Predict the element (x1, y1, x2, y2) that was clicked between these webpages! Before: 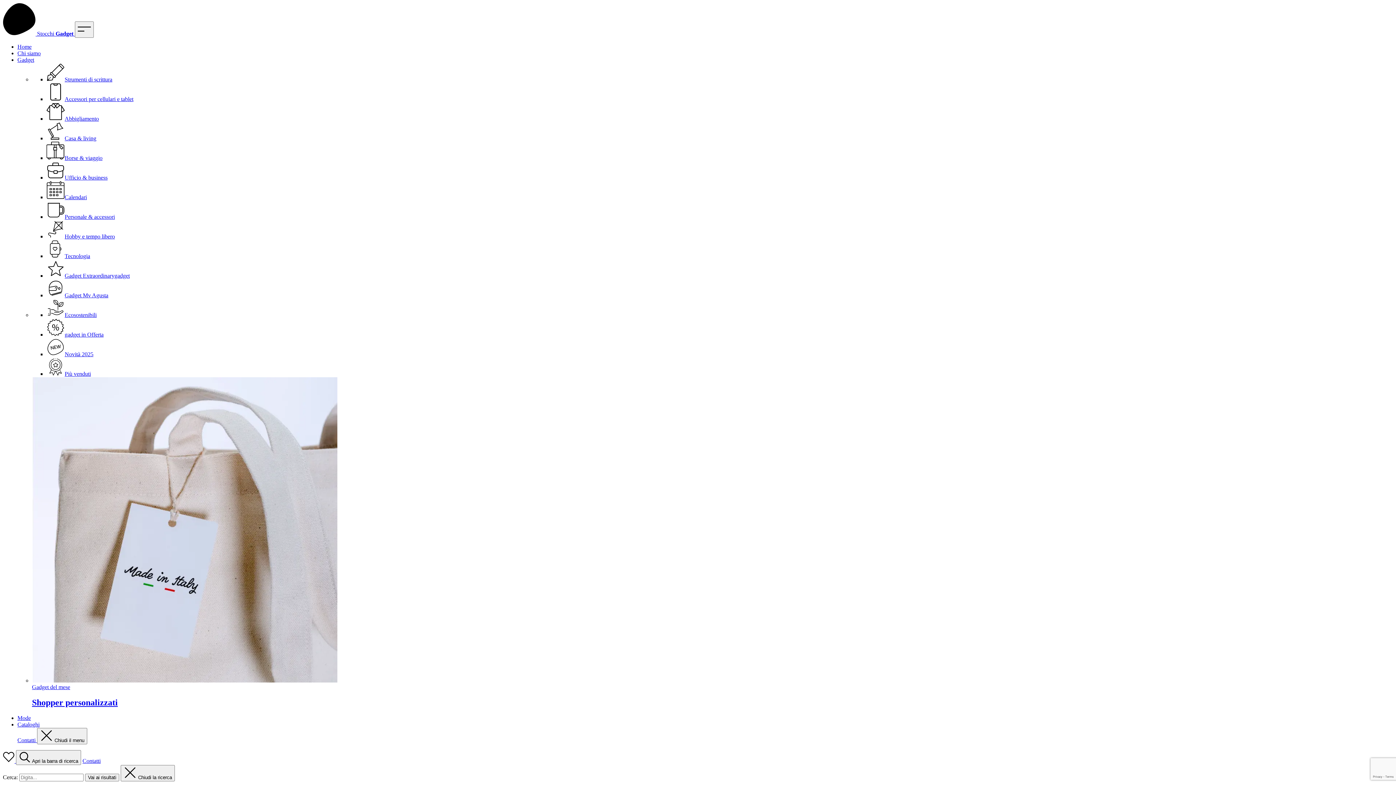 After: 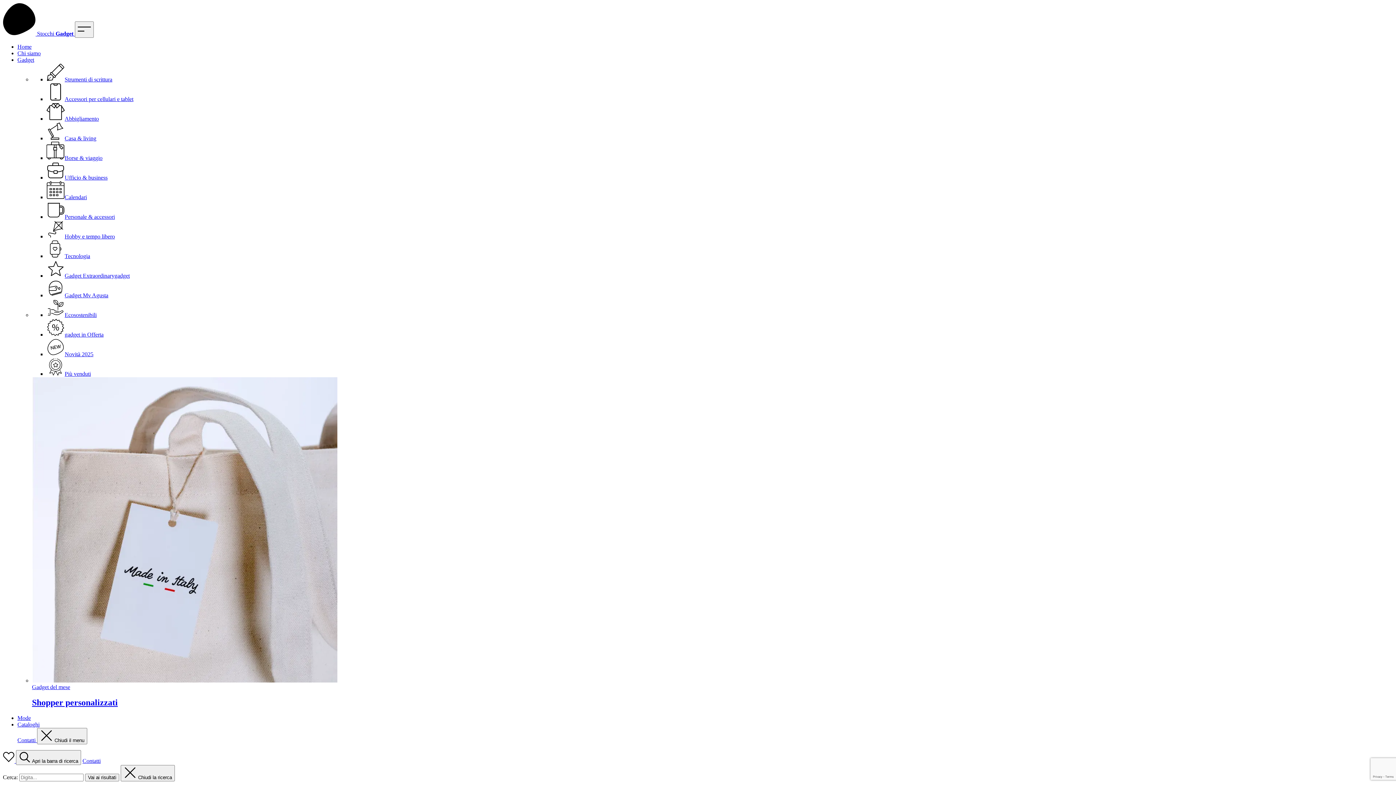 Action: bbox: (46, 174, 107, 180) label: Ufficio & business